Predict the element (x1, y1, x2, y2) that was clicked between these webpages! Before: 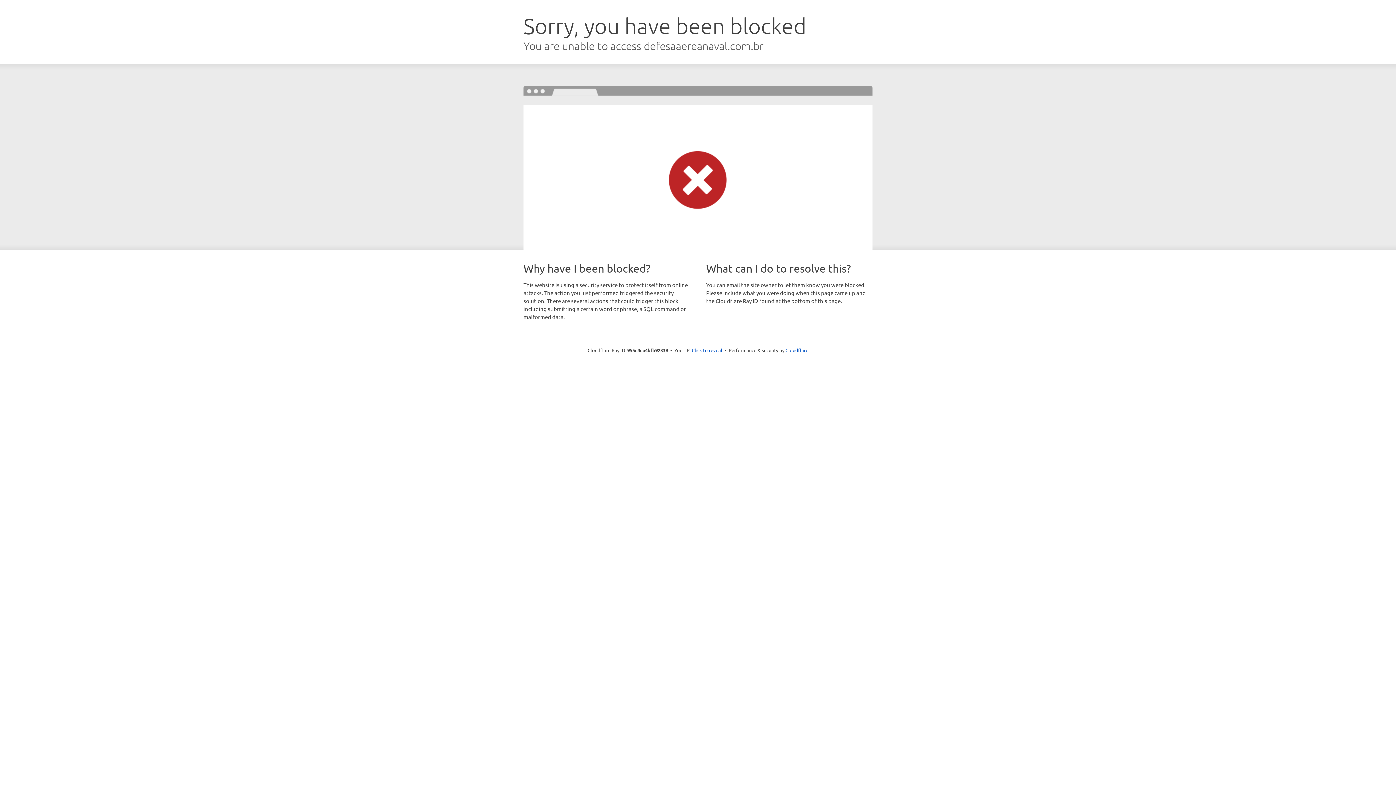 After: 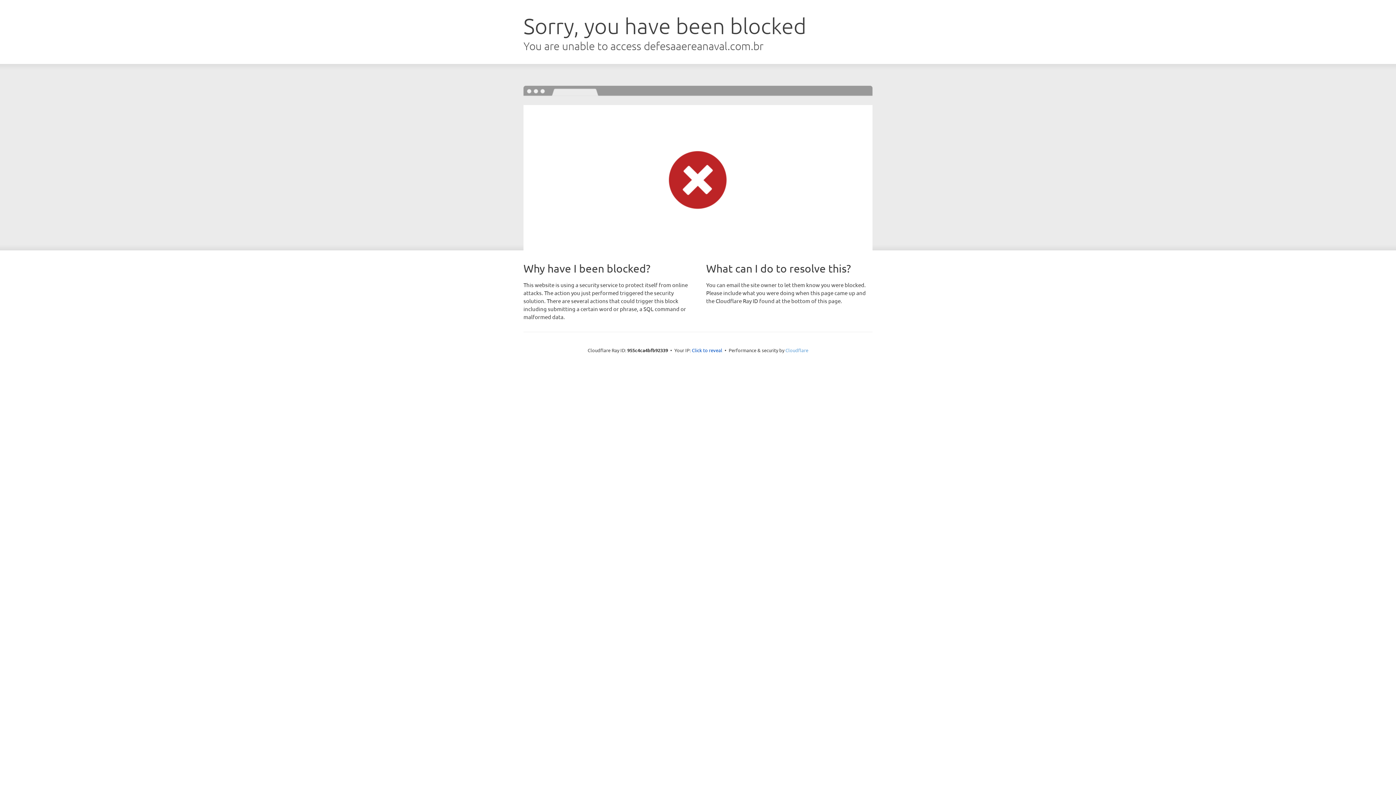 Action: bbox: (785, 347, 808, 353) label: Cloudflare